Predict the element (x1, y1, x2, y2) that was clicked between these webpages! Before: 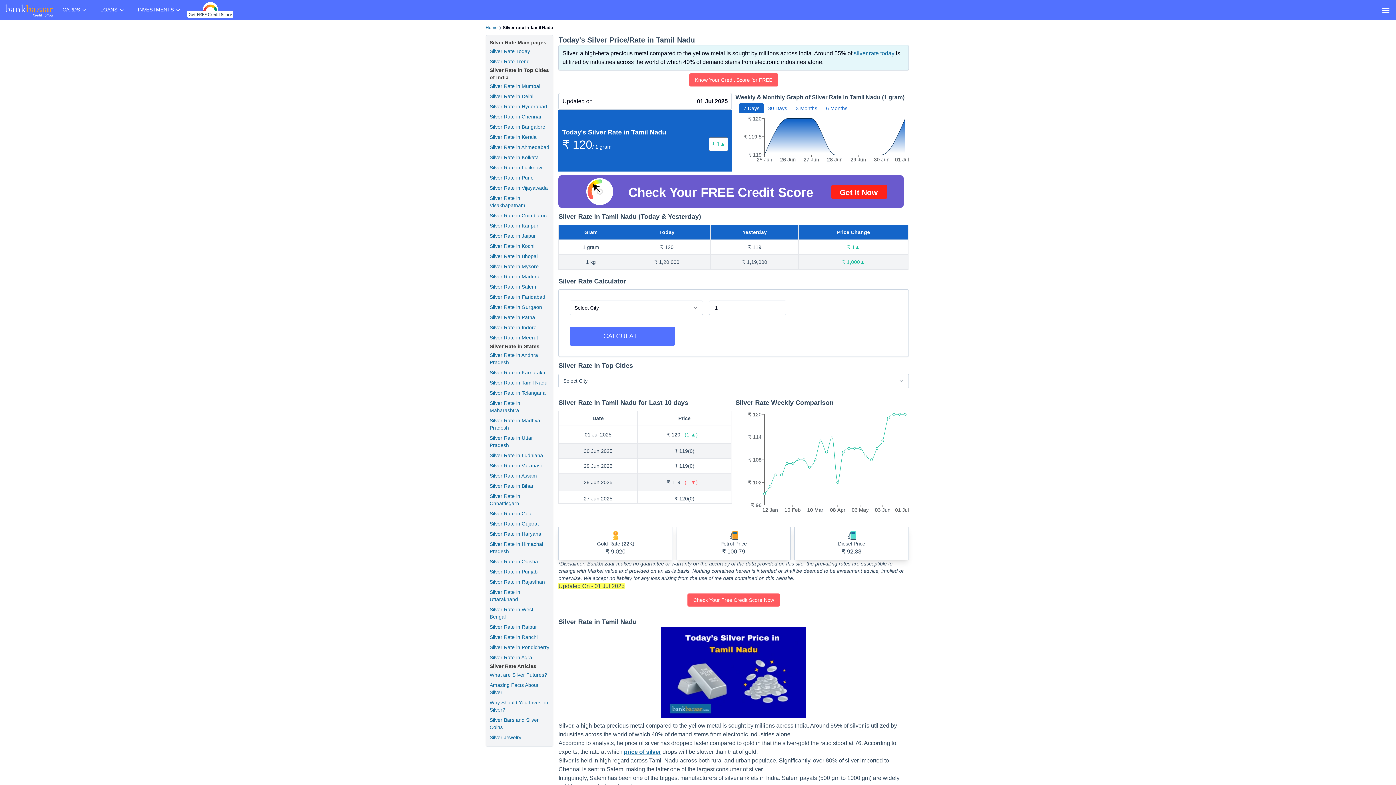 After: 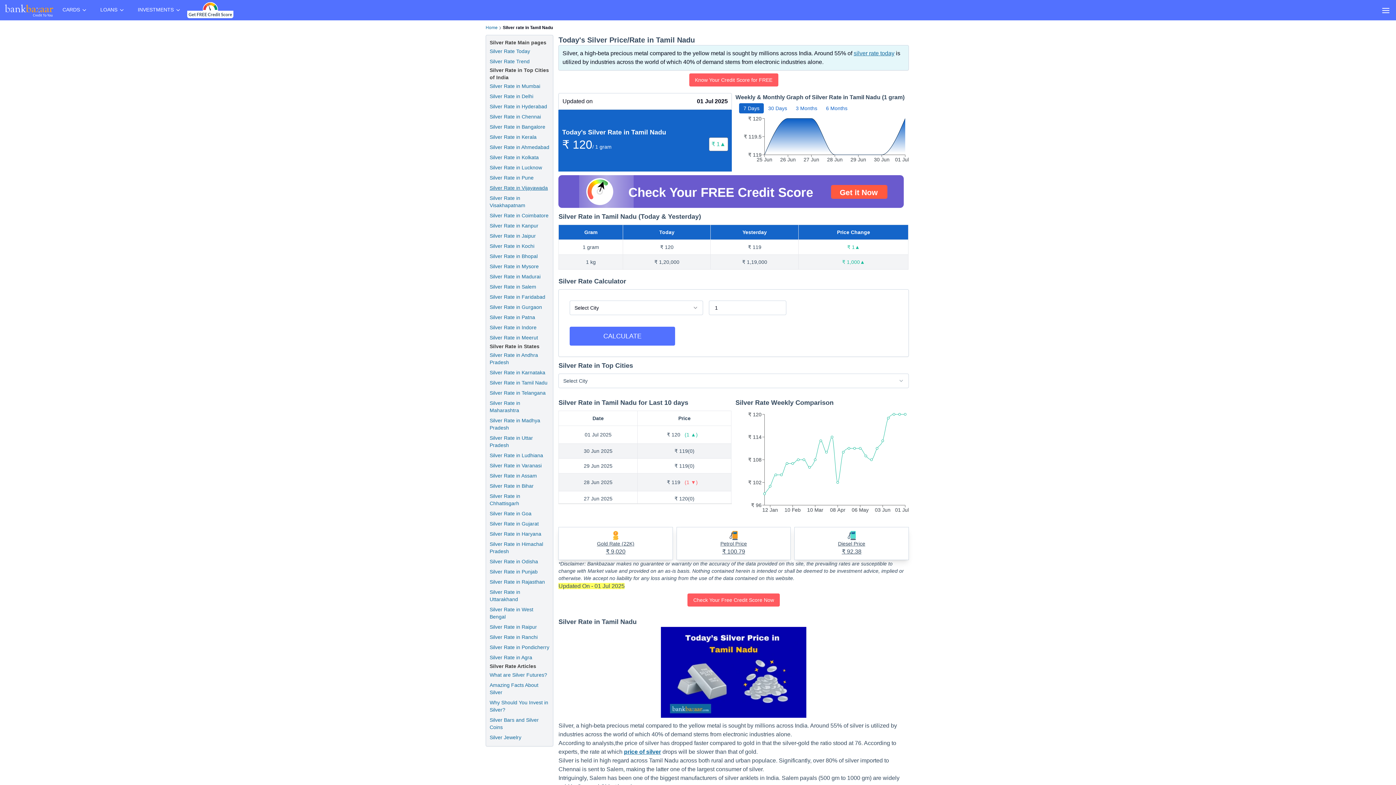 Action: bbox: (489, 184, 548, 191) label: Silver Rate in Vijayawada